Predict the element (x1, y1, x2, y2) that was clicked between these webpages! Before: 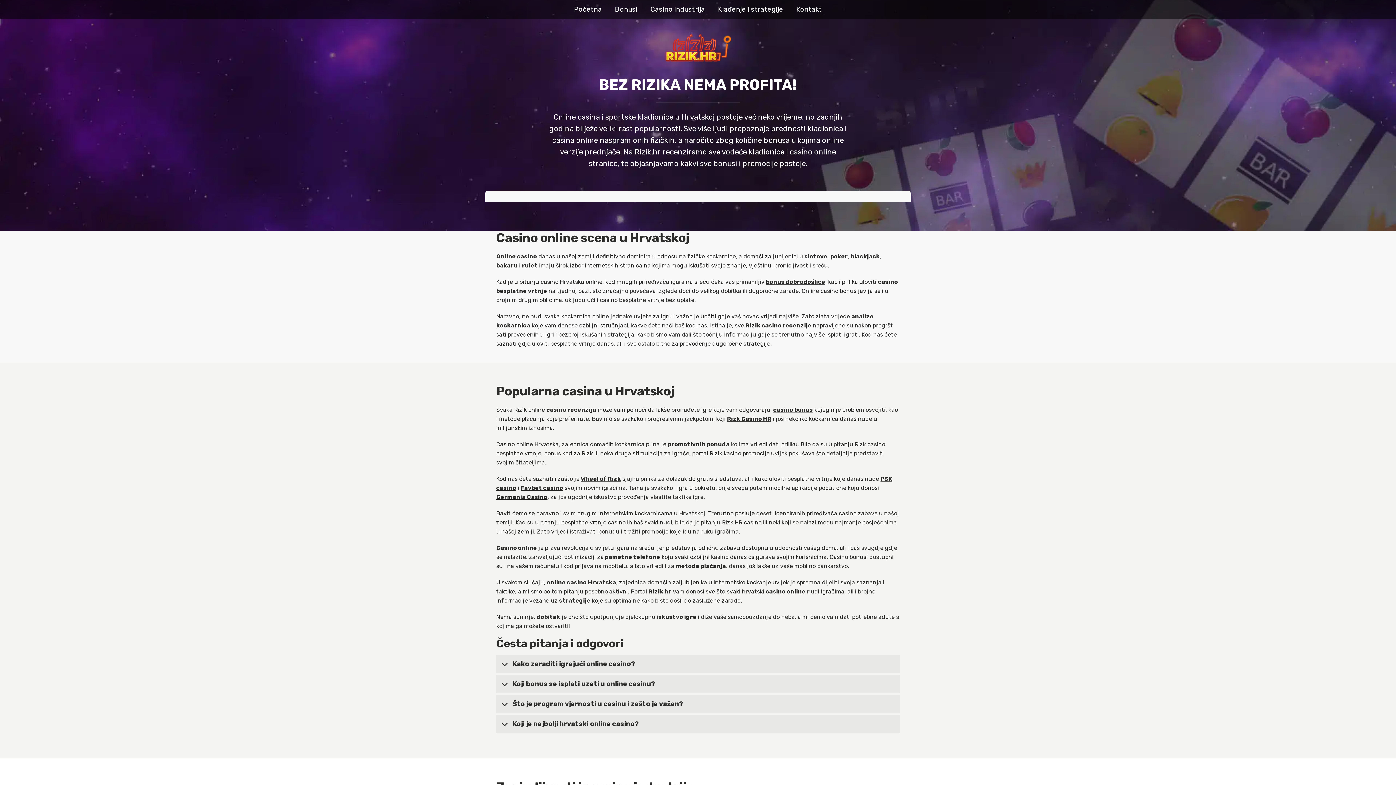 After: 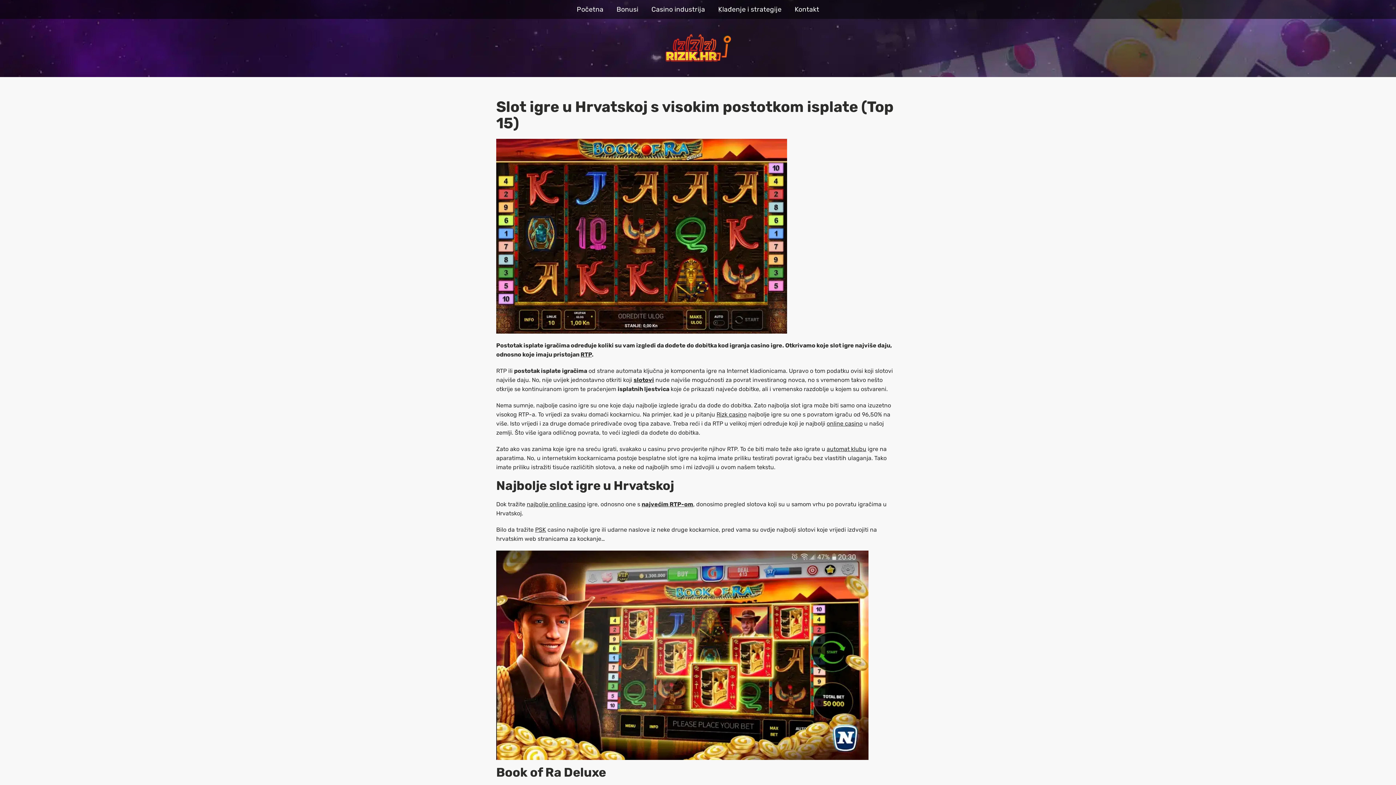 Action: bbox: (804, 253, 827, 260) label: slotove